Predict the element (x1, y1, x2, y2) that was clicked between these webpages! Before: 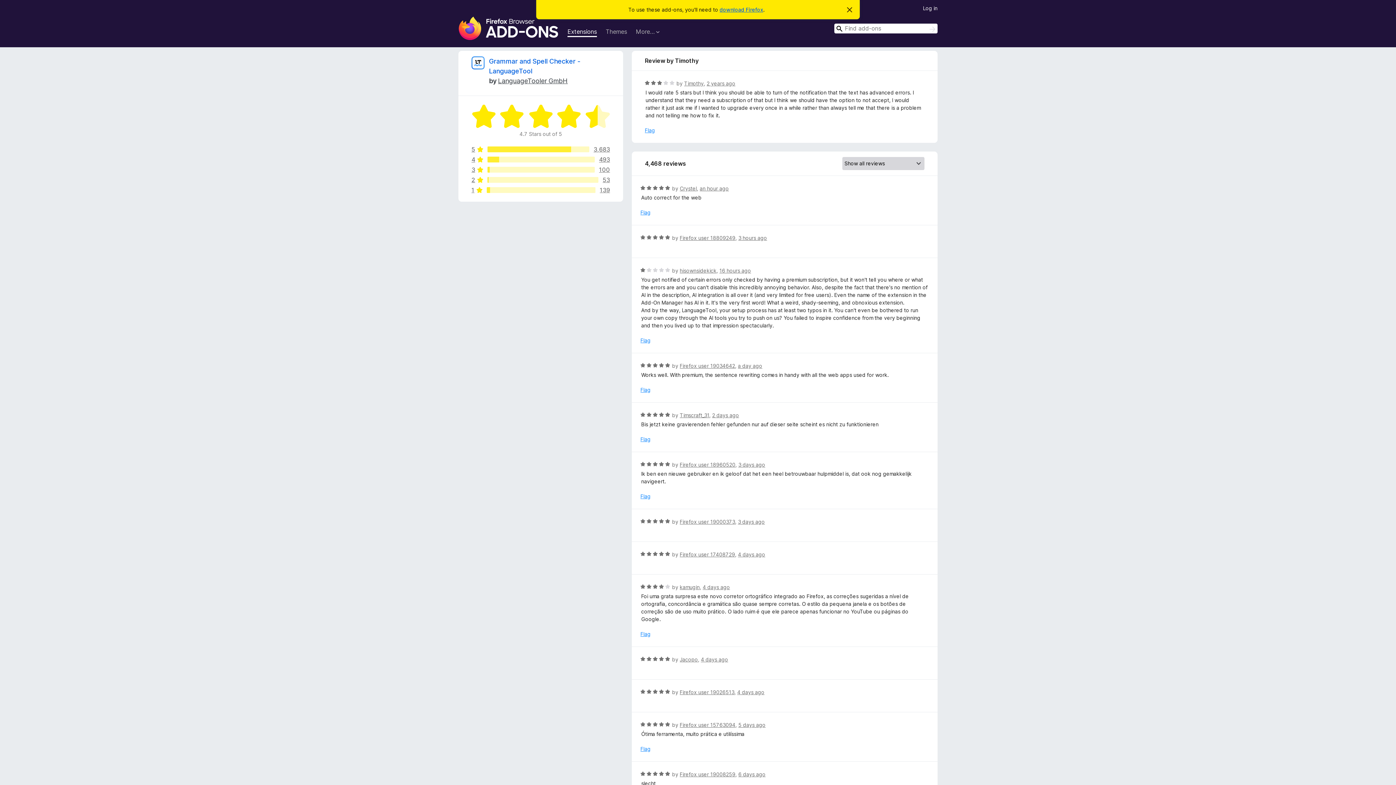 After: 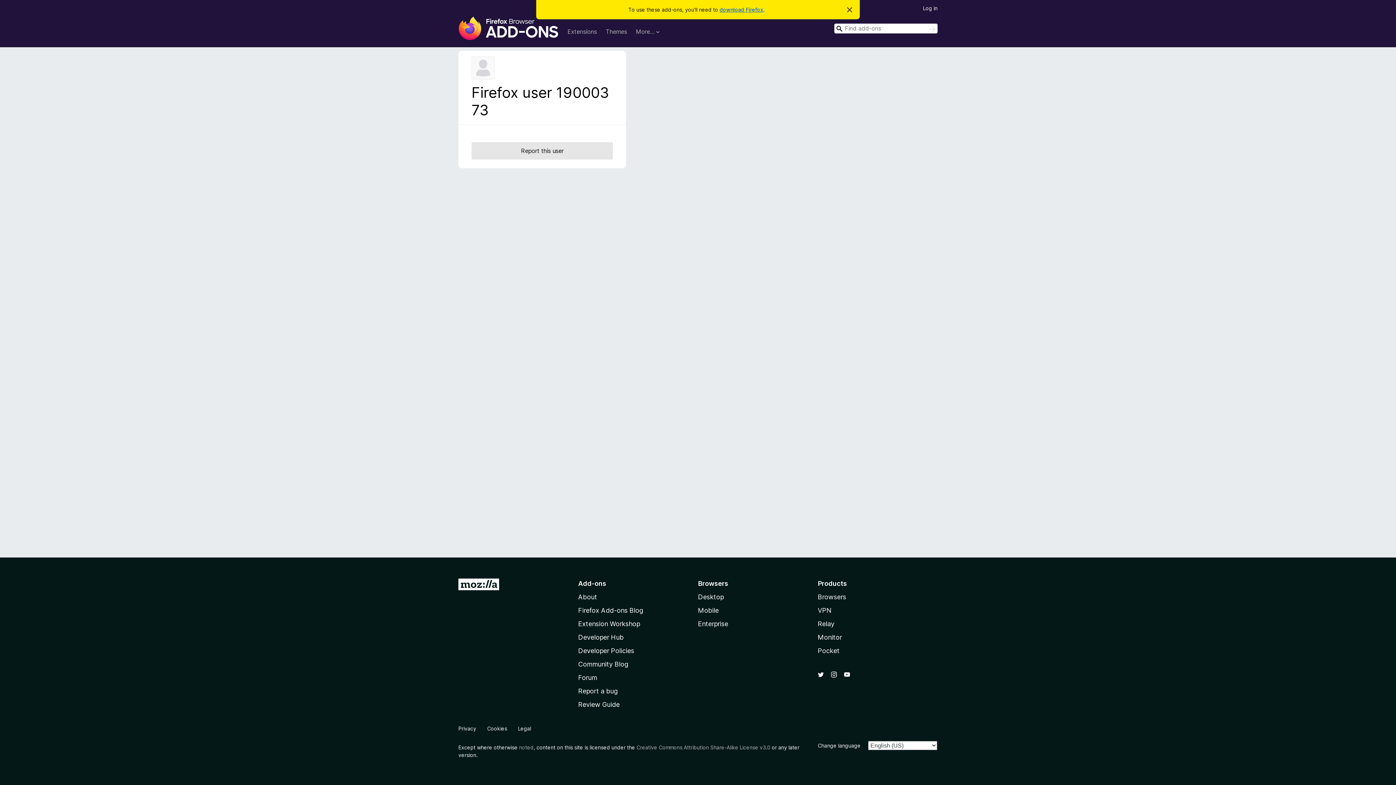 Action: bbox: (679, 518, 735, 525) label: Firefox user 19000373